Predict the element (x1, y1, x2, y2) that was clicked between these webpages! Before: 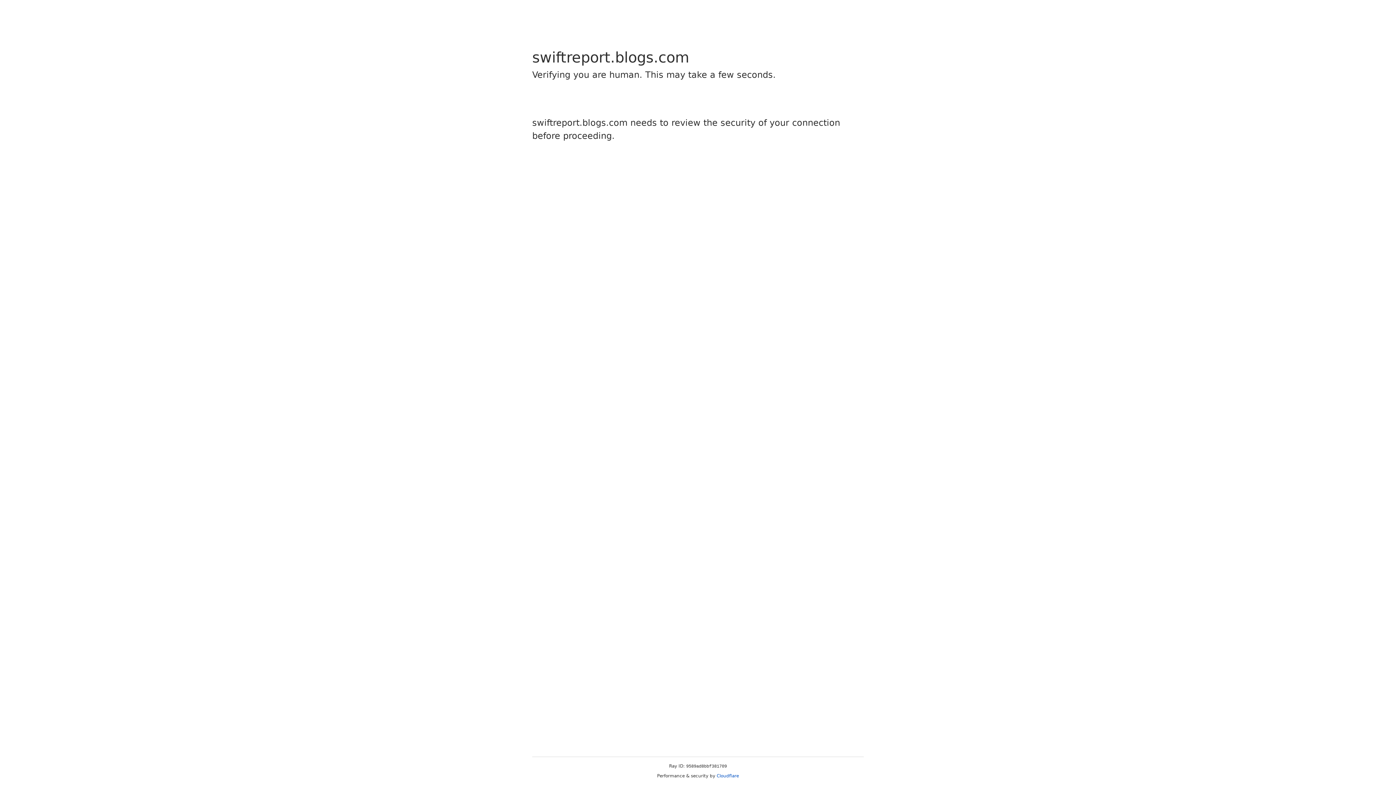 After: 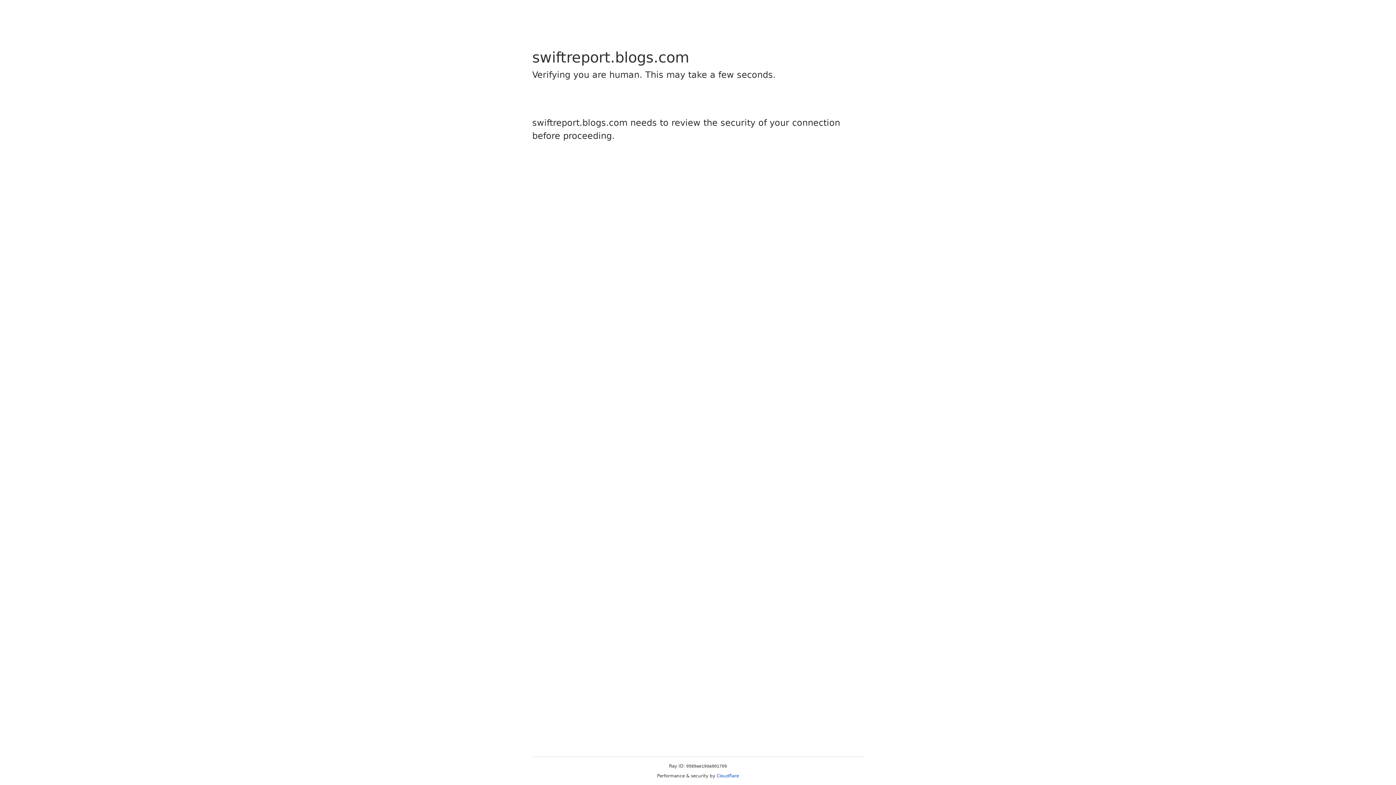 Action: bbox: (716, 773, 739, 778) label: Cloudflare